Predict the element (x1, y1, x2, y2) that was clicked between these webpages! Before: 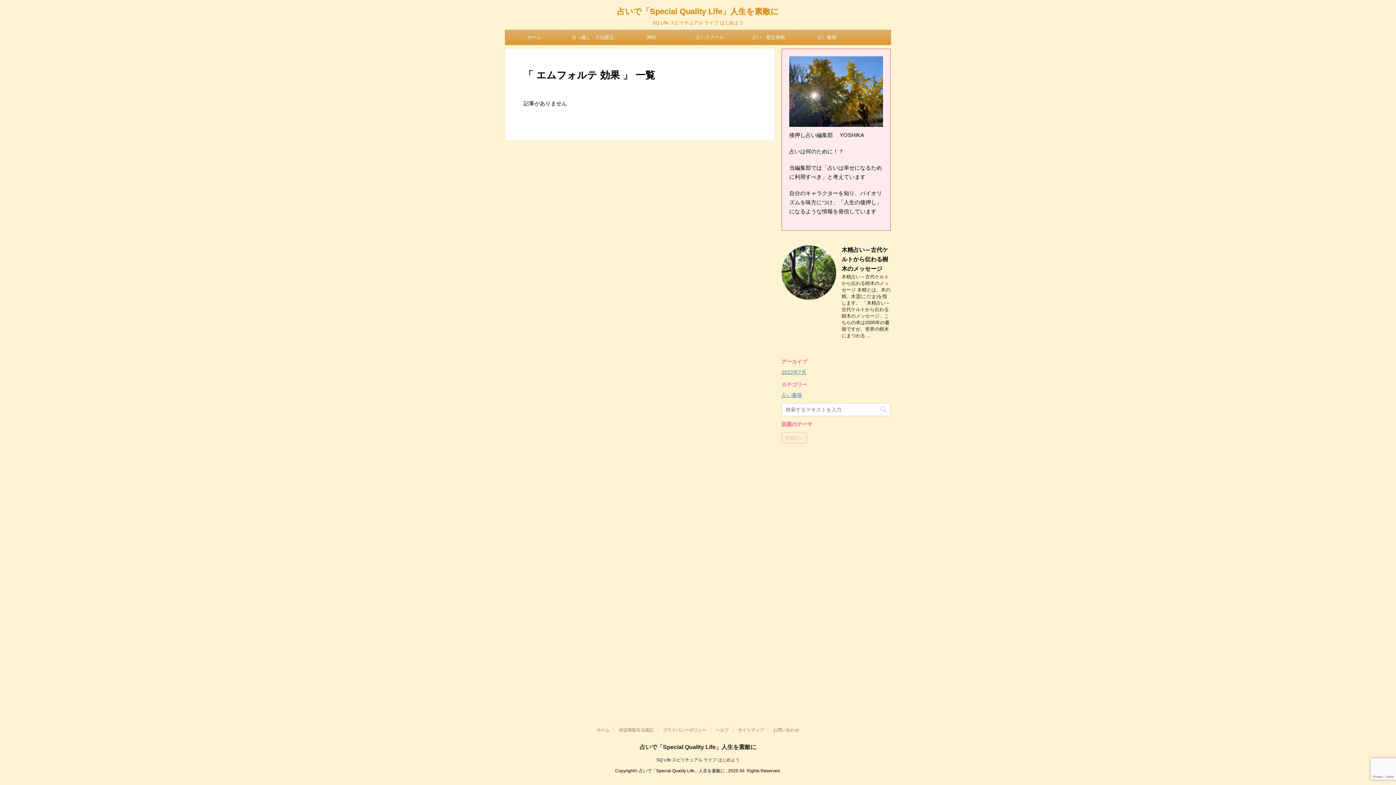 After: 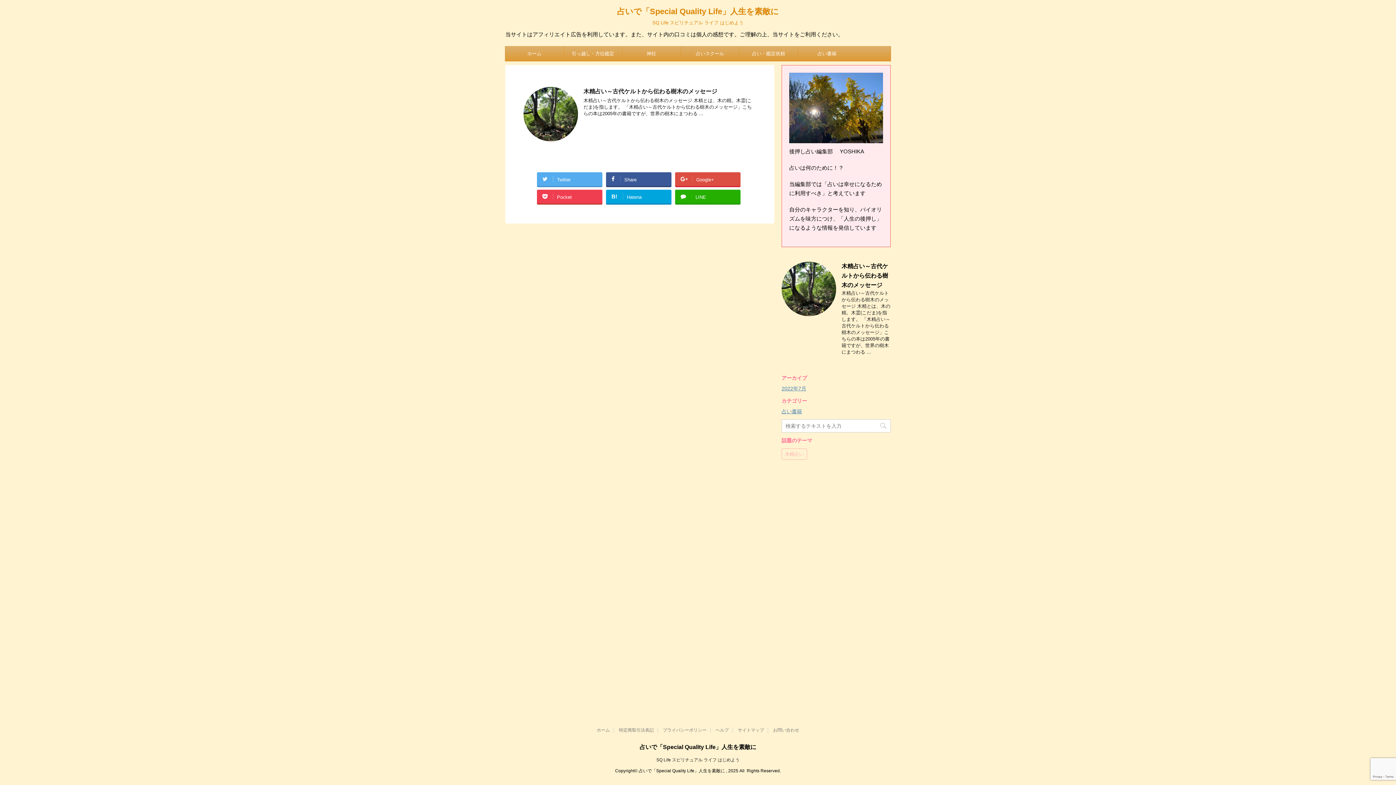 Action: label: ホーム bbox: (596, 727, 610, 732)